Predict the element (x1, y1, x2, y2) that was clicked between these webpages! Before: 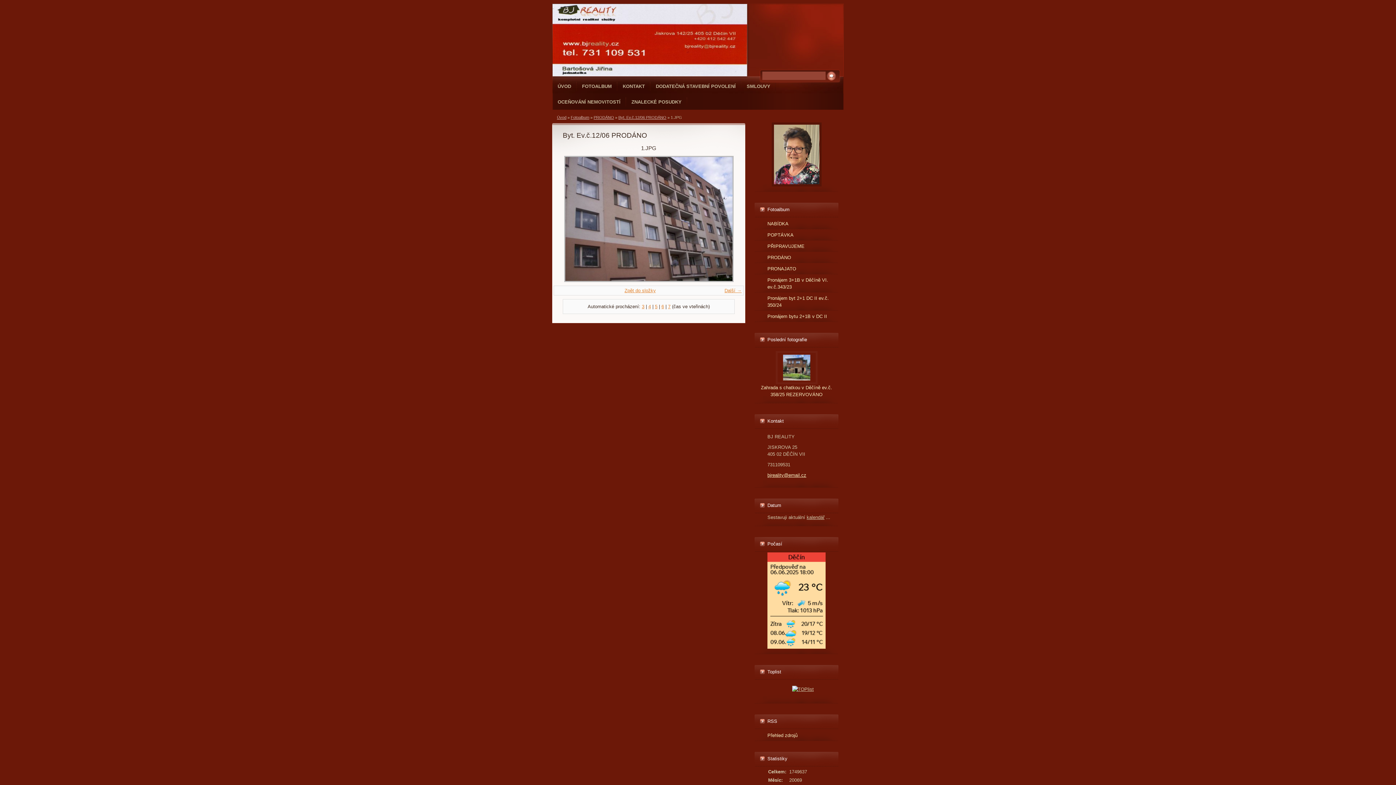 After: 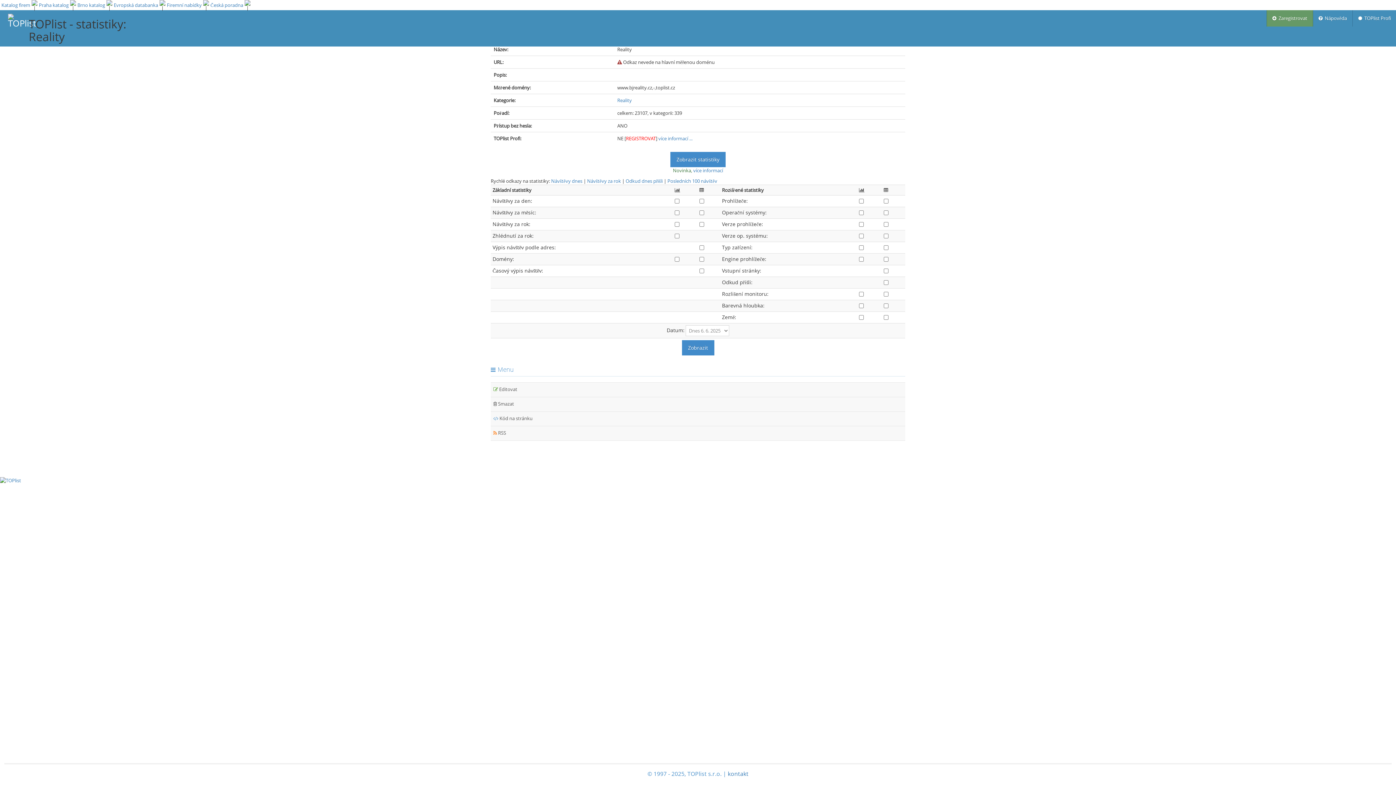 Action: bbox: (792, 686, 814, 692)